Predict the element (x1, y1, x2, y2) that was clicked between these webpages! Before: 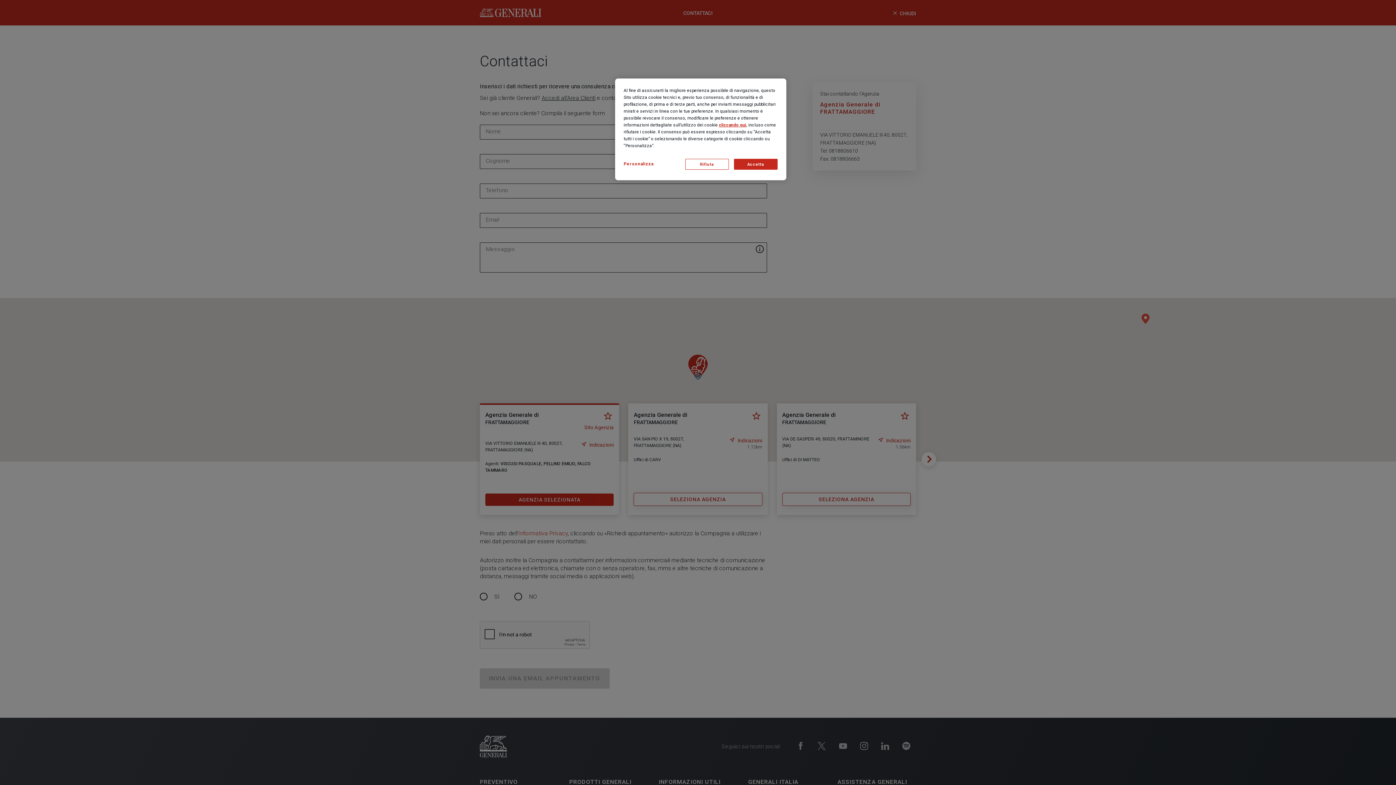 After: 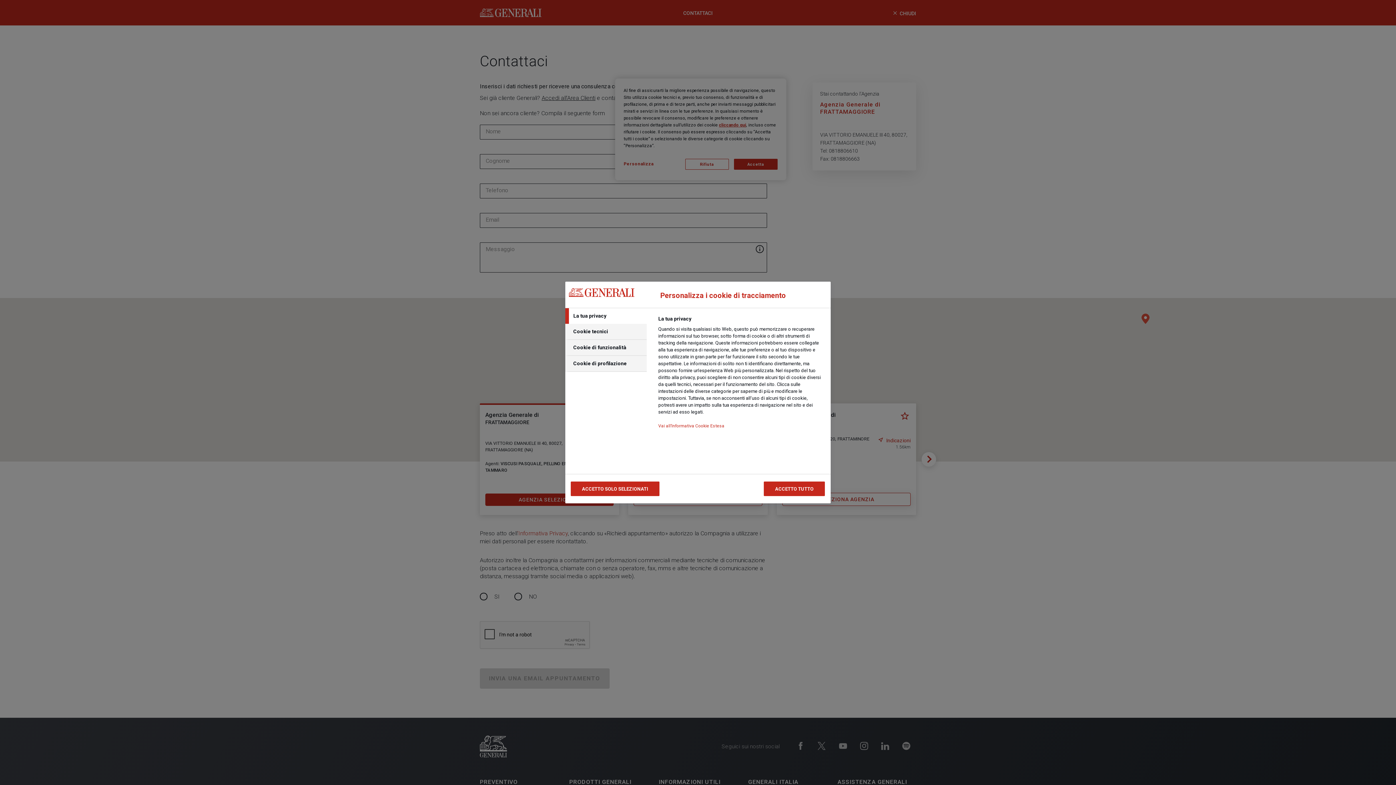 Action: label: Personalizza bbox: (623, 158, 672, 169)